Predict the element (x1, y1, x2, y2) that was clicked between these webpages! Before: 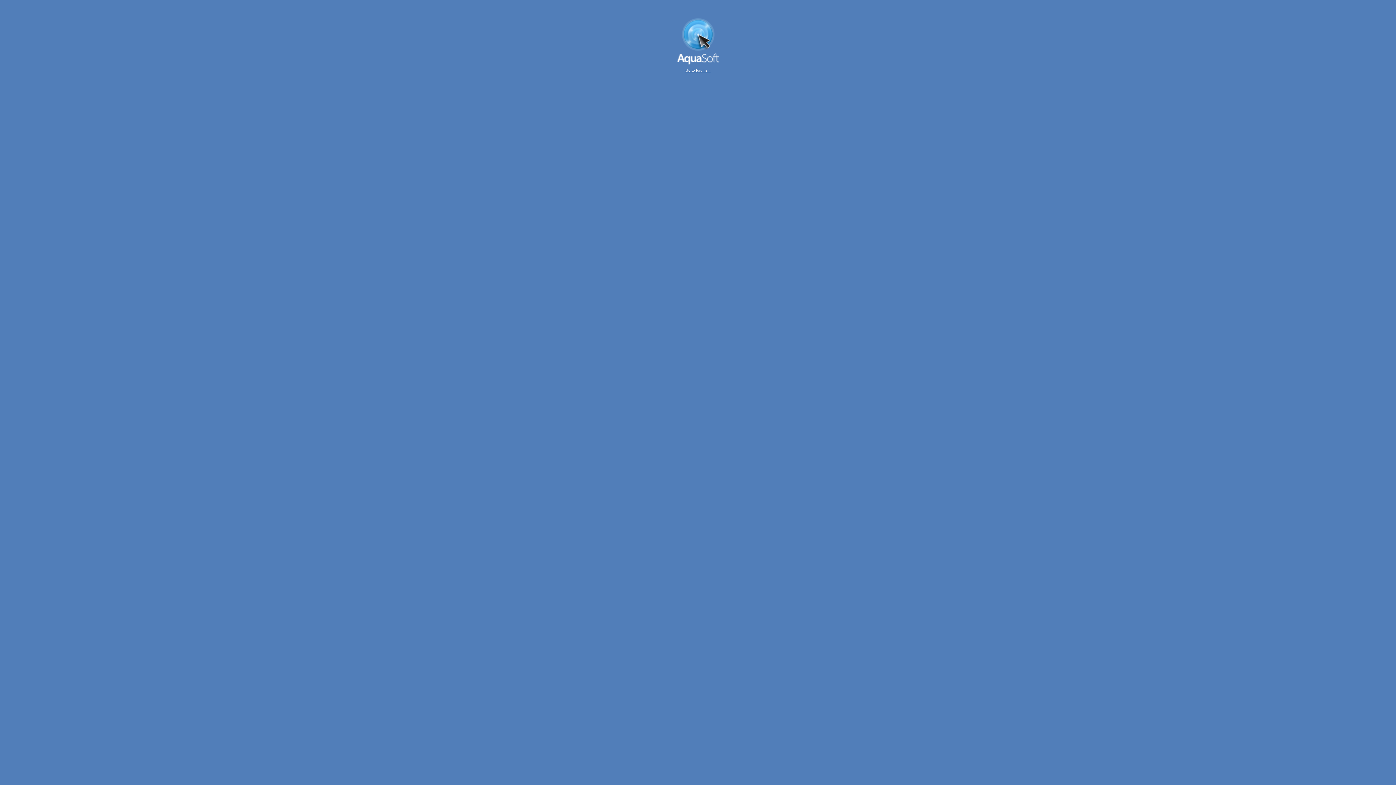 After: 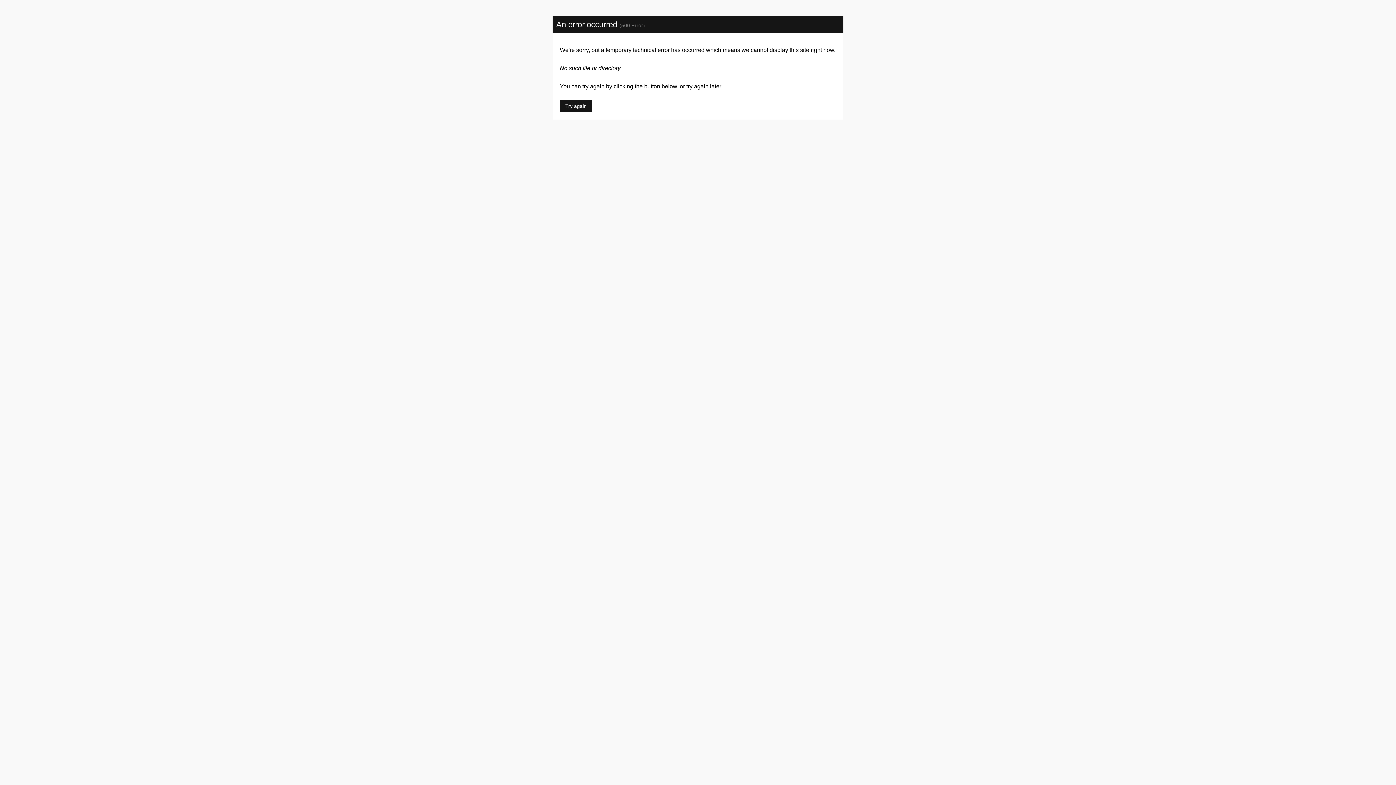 Action: bbox: (676, 18, 719, 64)